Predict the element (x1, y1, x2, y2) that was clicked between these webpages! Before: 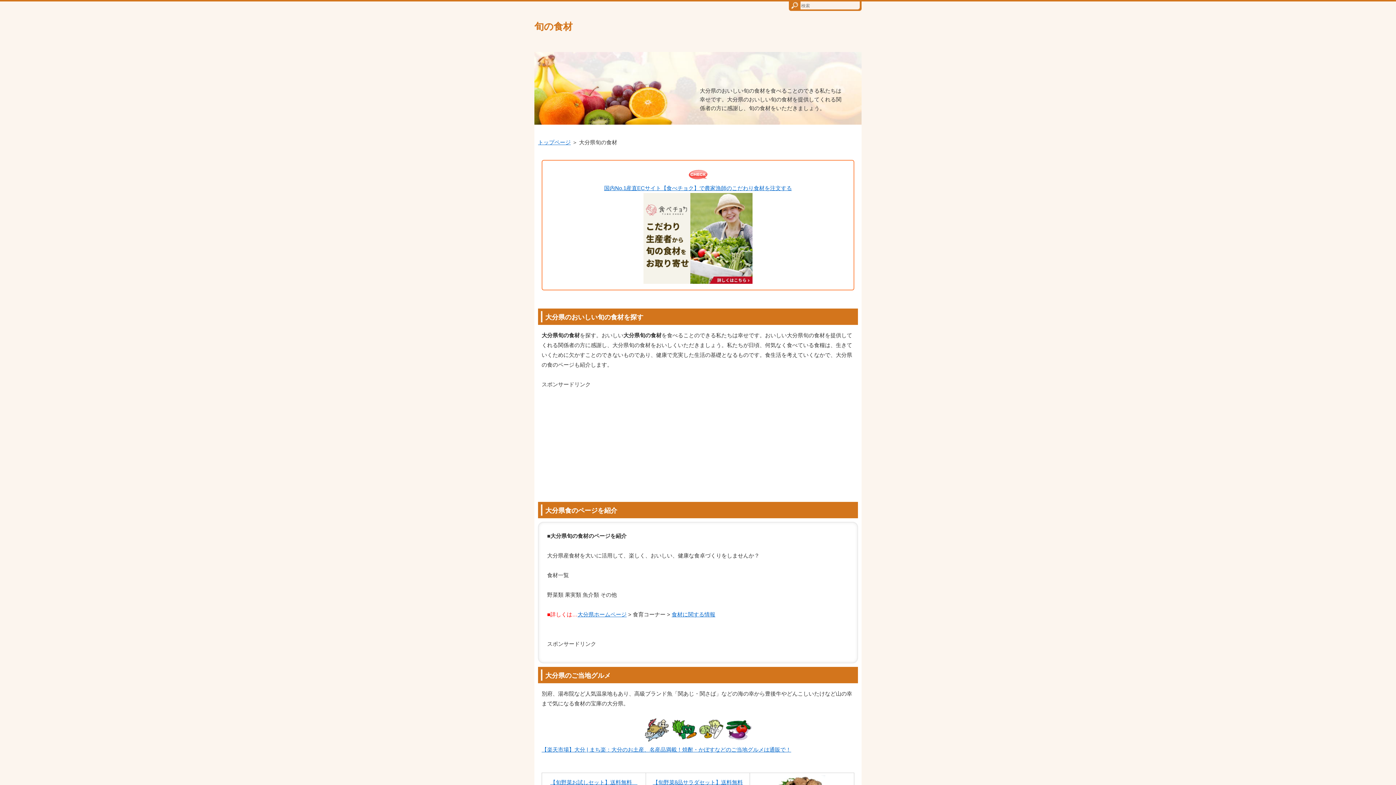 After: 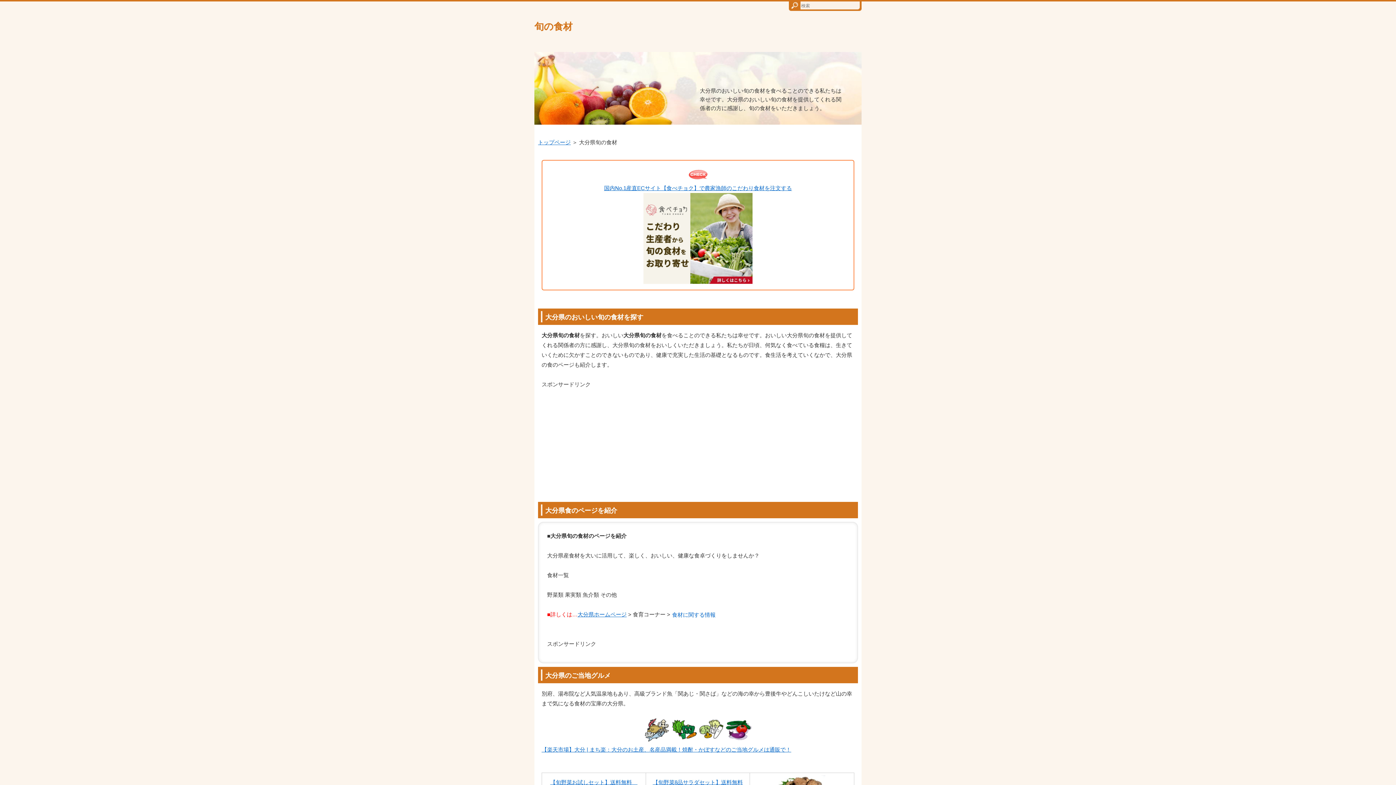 Action: bbox: (671, 611, 715, 617) label: 食材に関する情報